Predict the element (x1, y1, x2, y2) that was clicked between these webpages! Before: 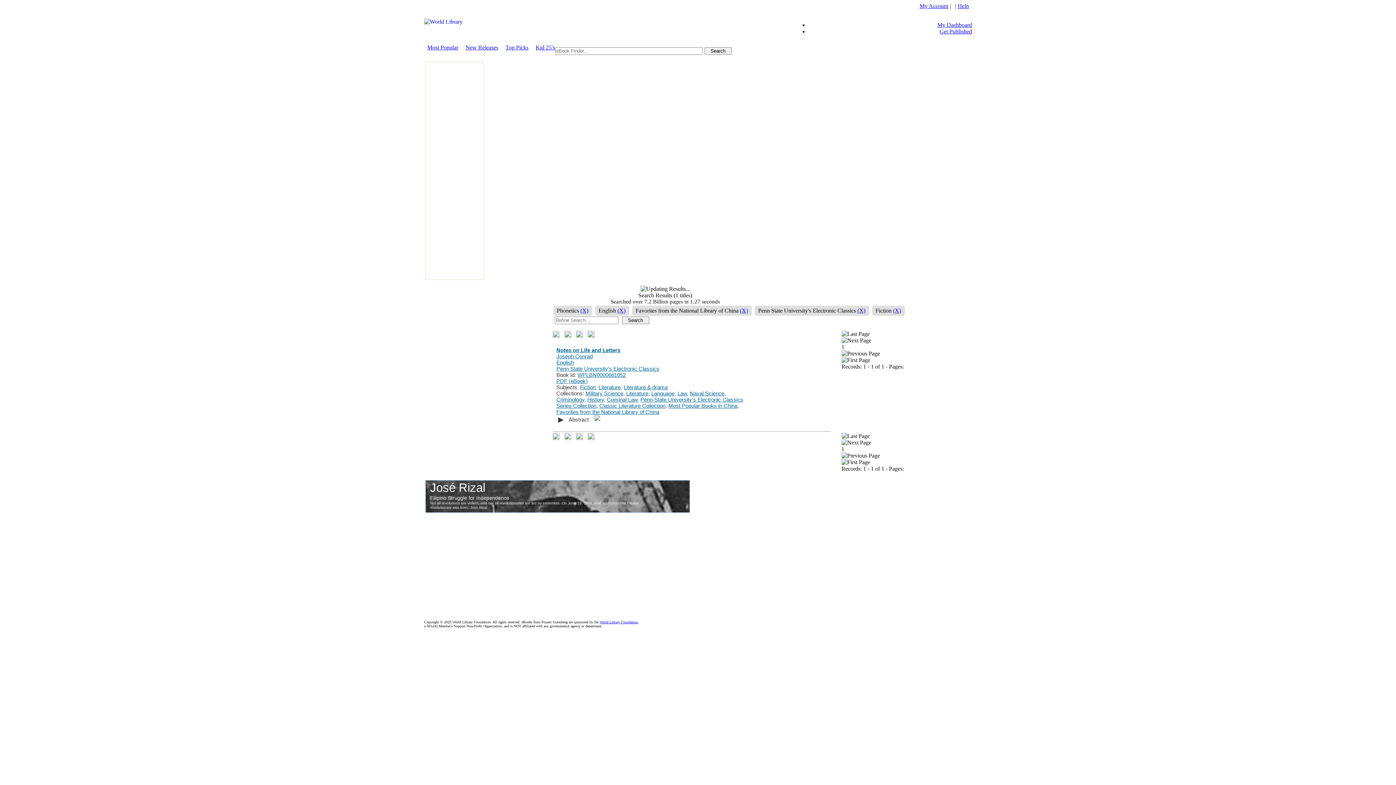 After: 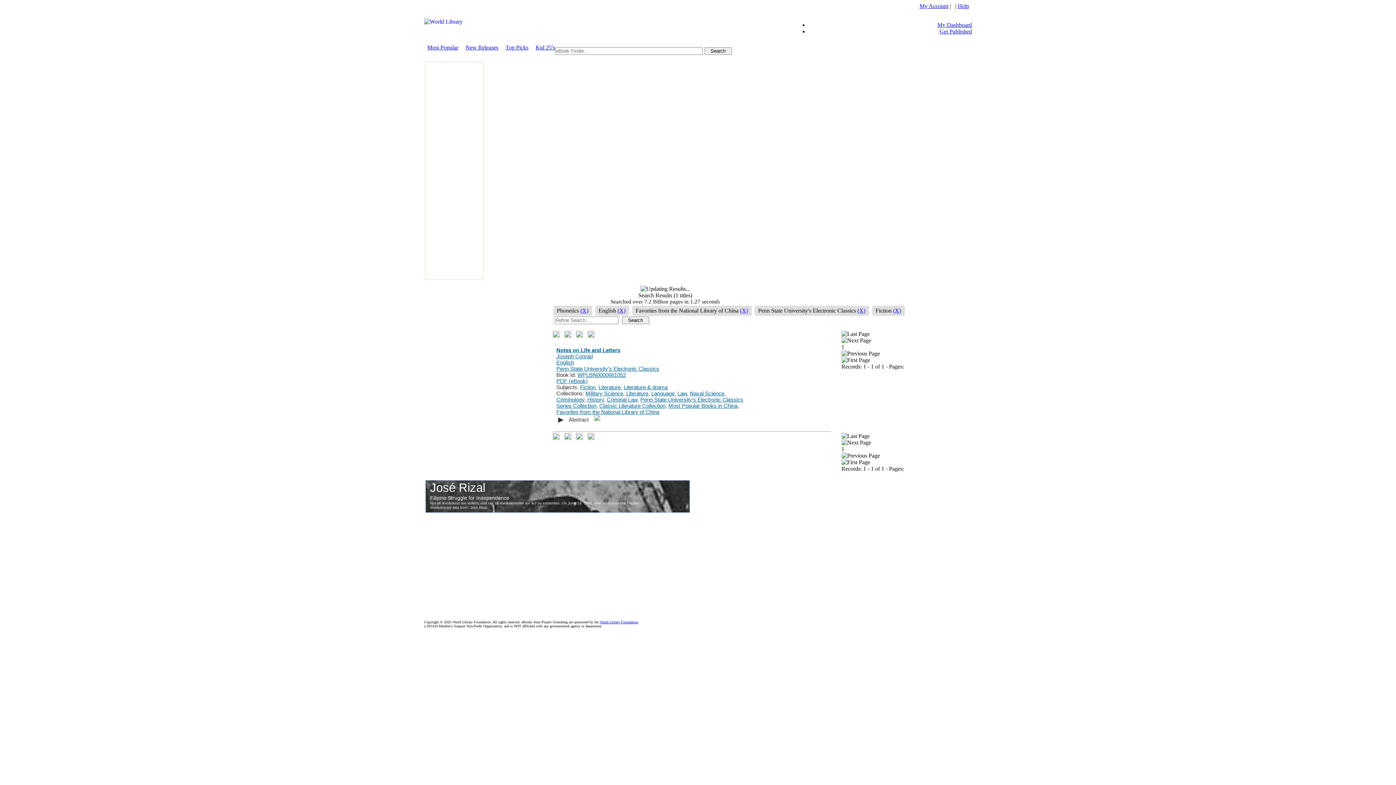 Action: bbox: (841, 452, 880, 458)